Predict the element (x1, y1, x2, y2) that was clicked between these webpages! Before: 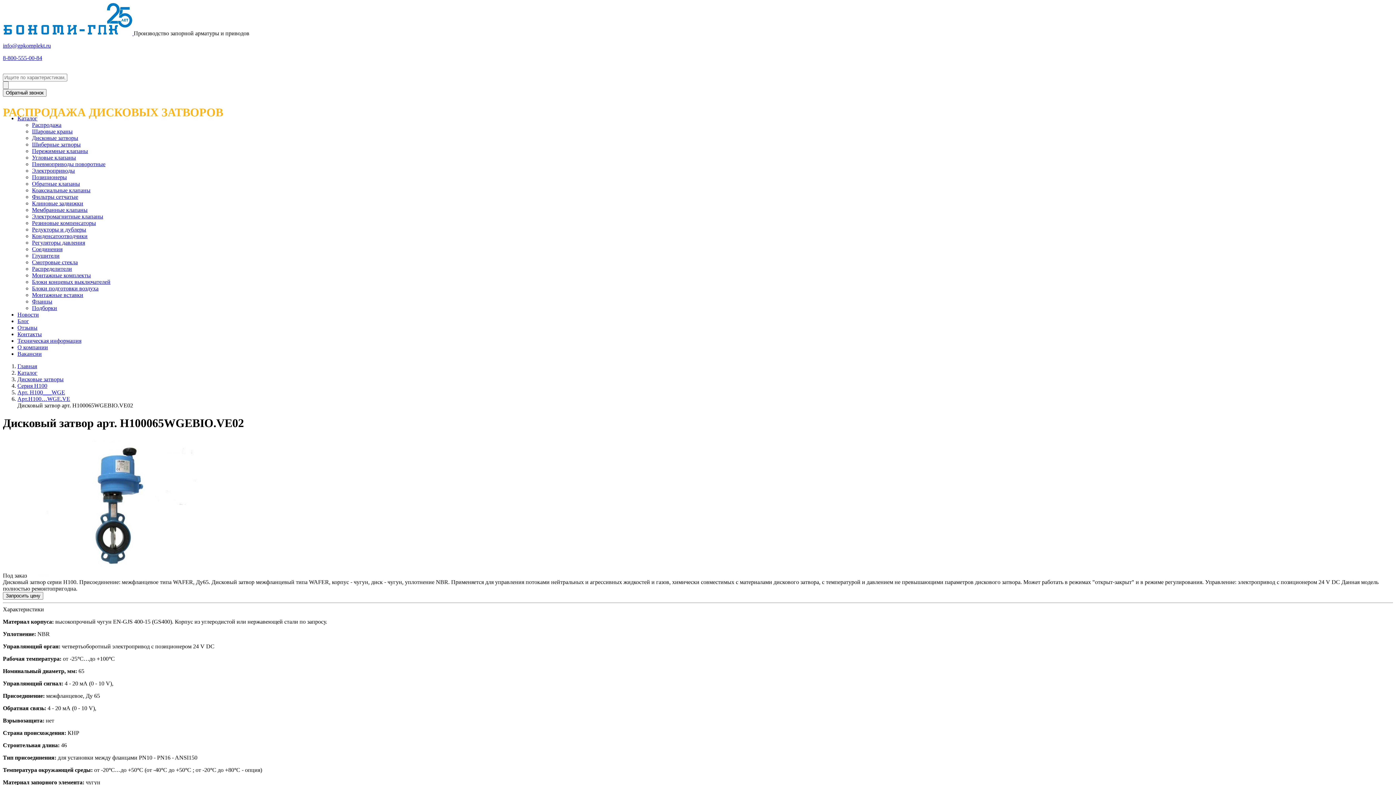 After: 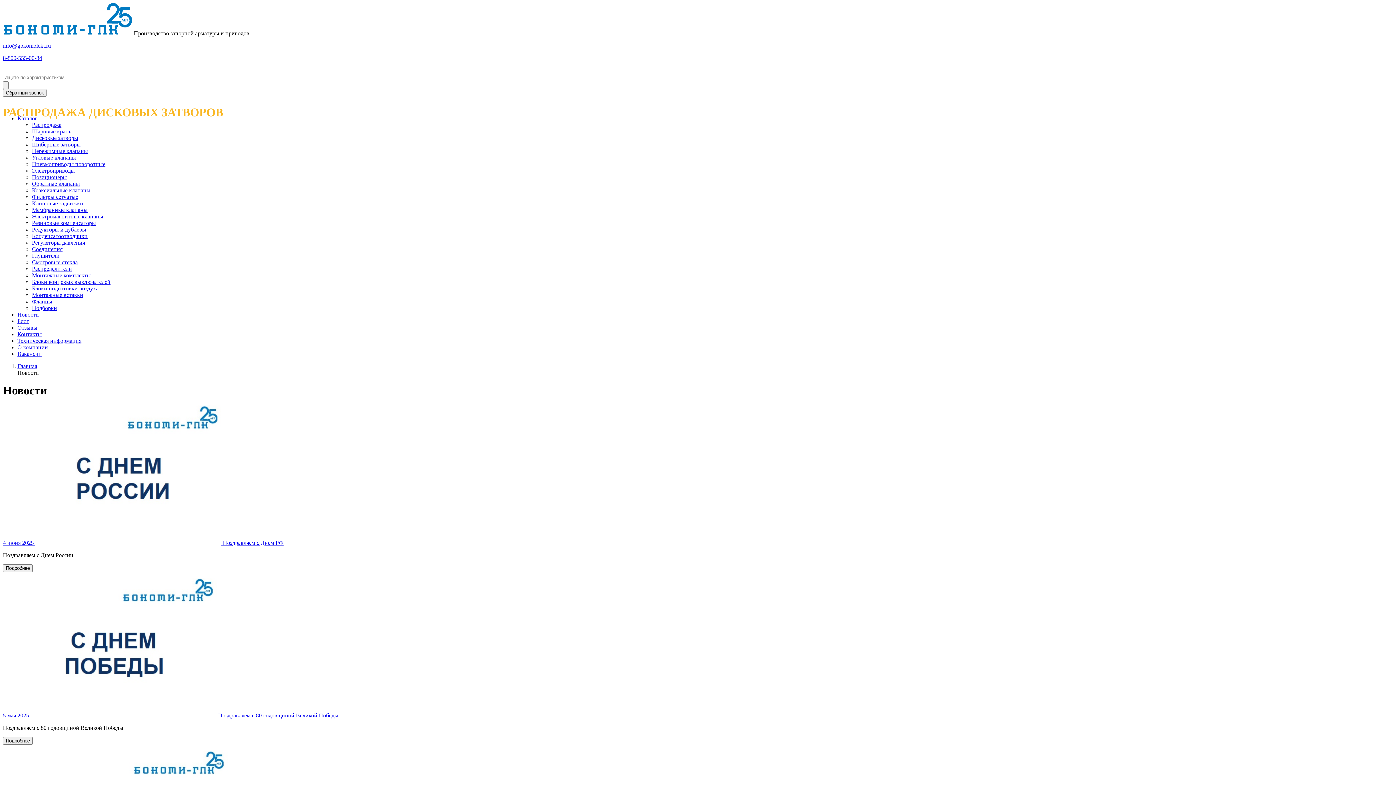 Action: bbox: (17, 311, 38, 317) label: Новости